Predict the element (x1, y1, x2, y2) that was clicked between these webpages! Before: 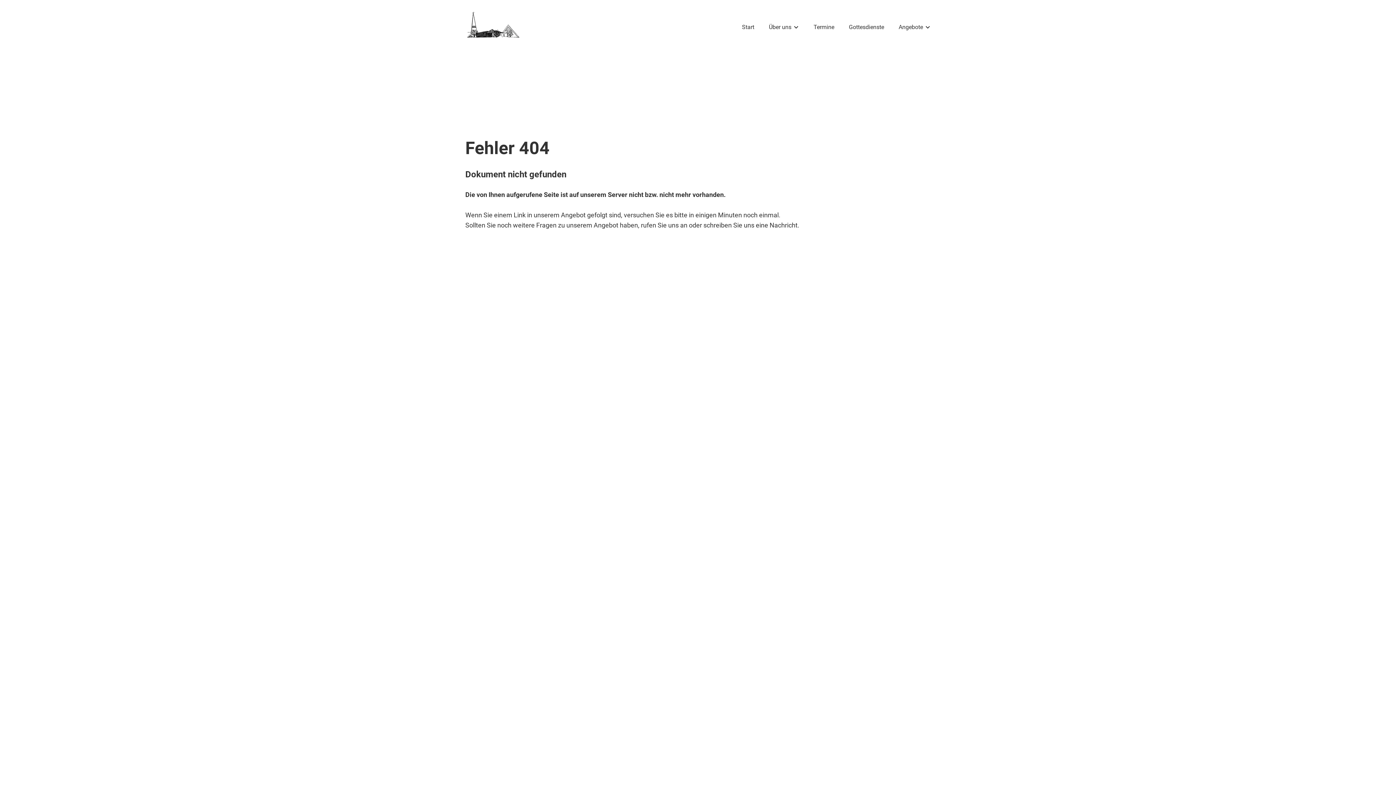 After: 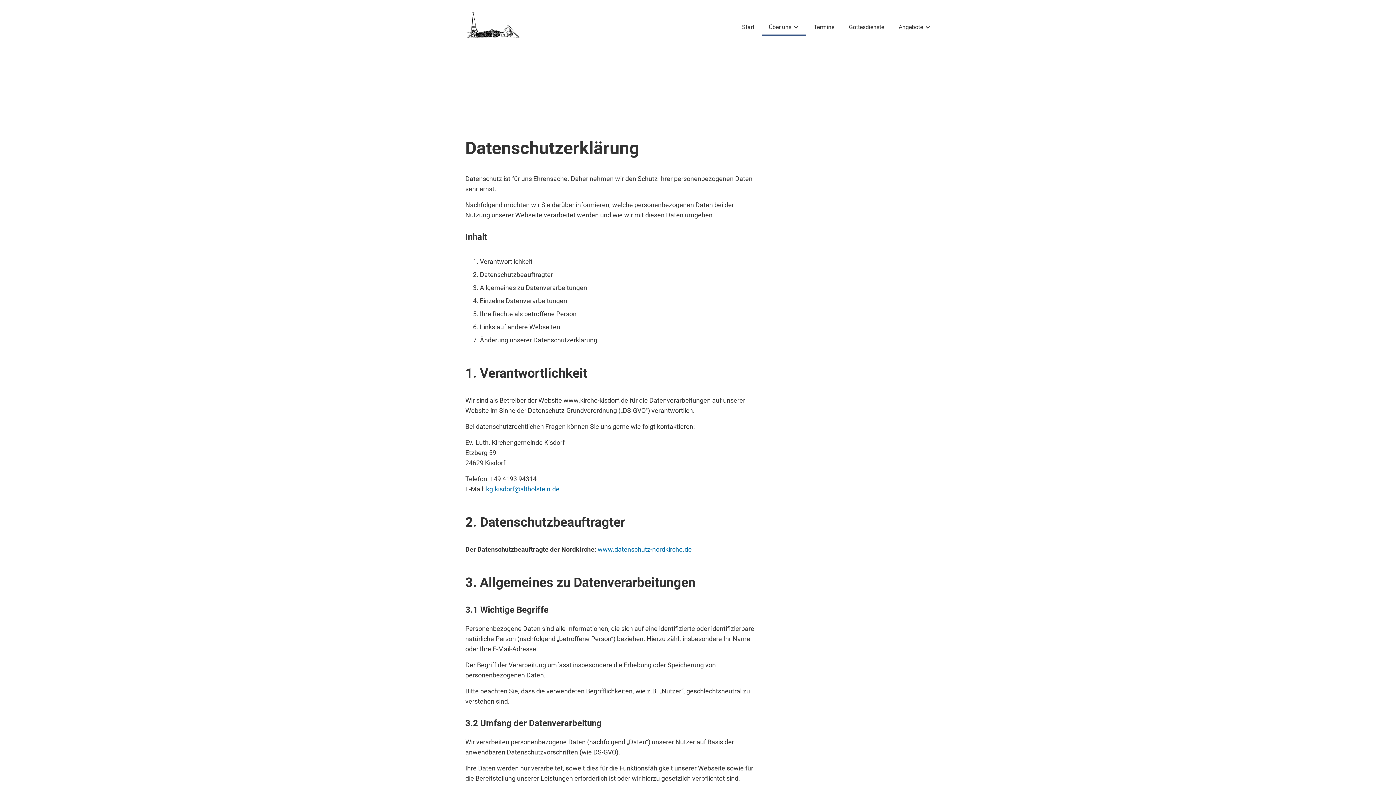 Action: label: Datenschutzerklärung bbox: (709, 631, 775, 638)